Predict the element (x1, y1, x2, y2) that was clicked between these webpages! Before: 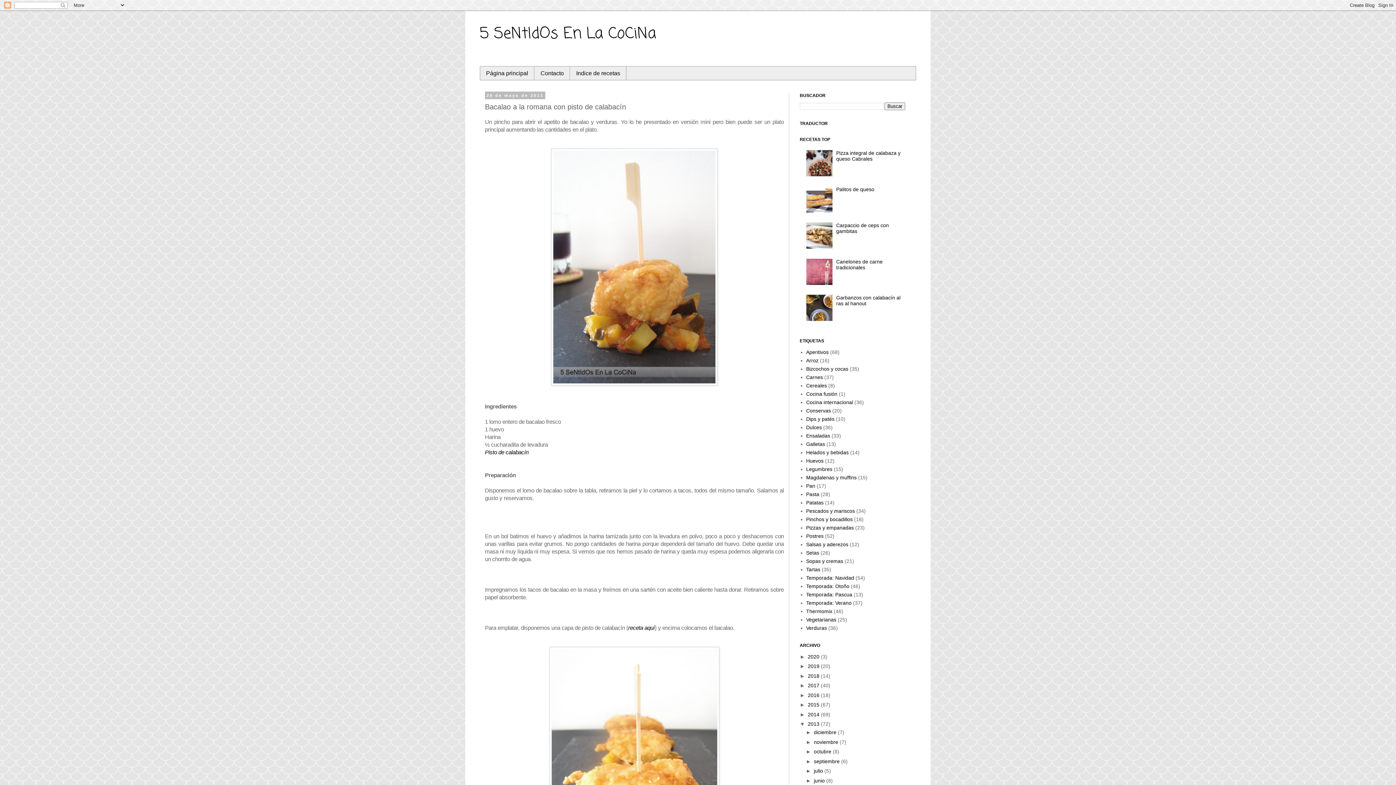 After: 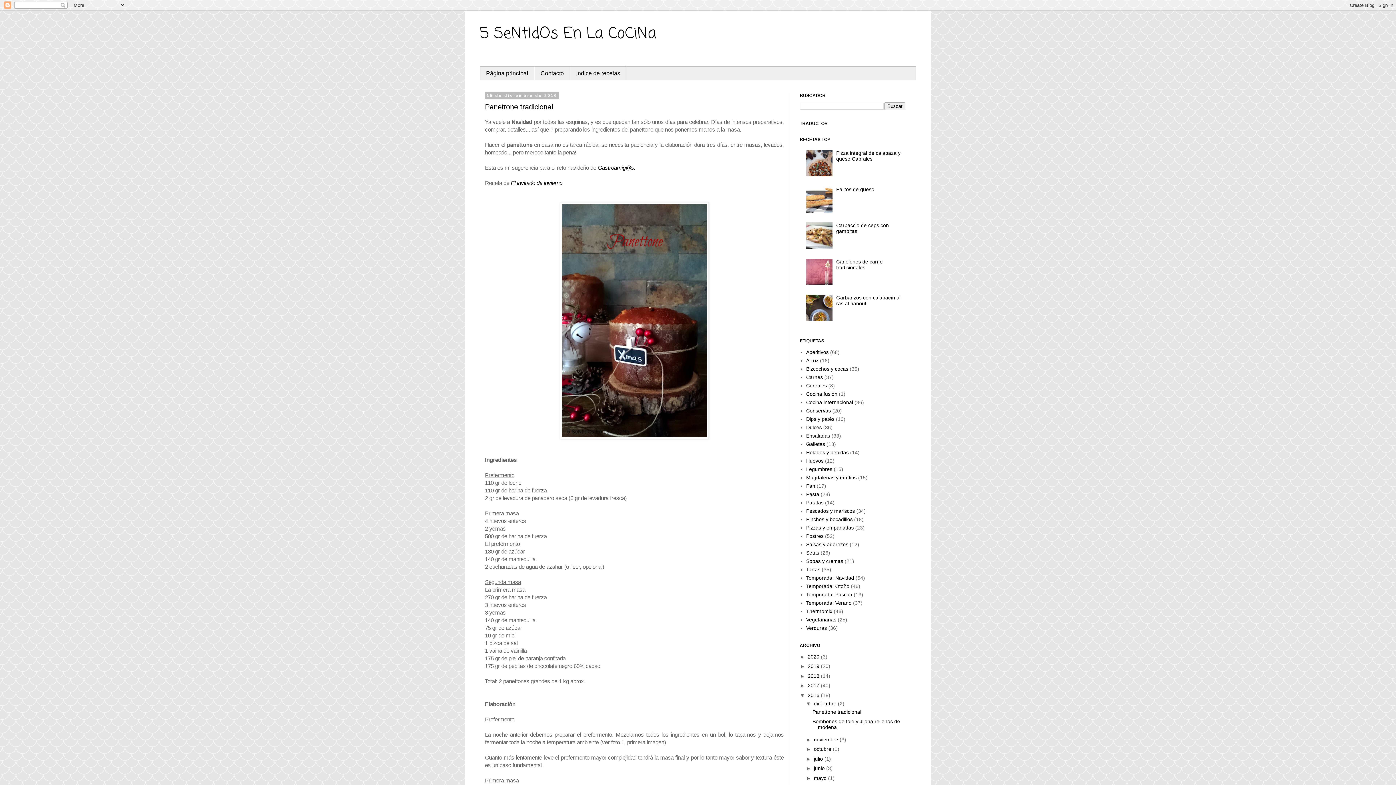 Action: label: 2016  bbox: (808, 692, 821, 698)